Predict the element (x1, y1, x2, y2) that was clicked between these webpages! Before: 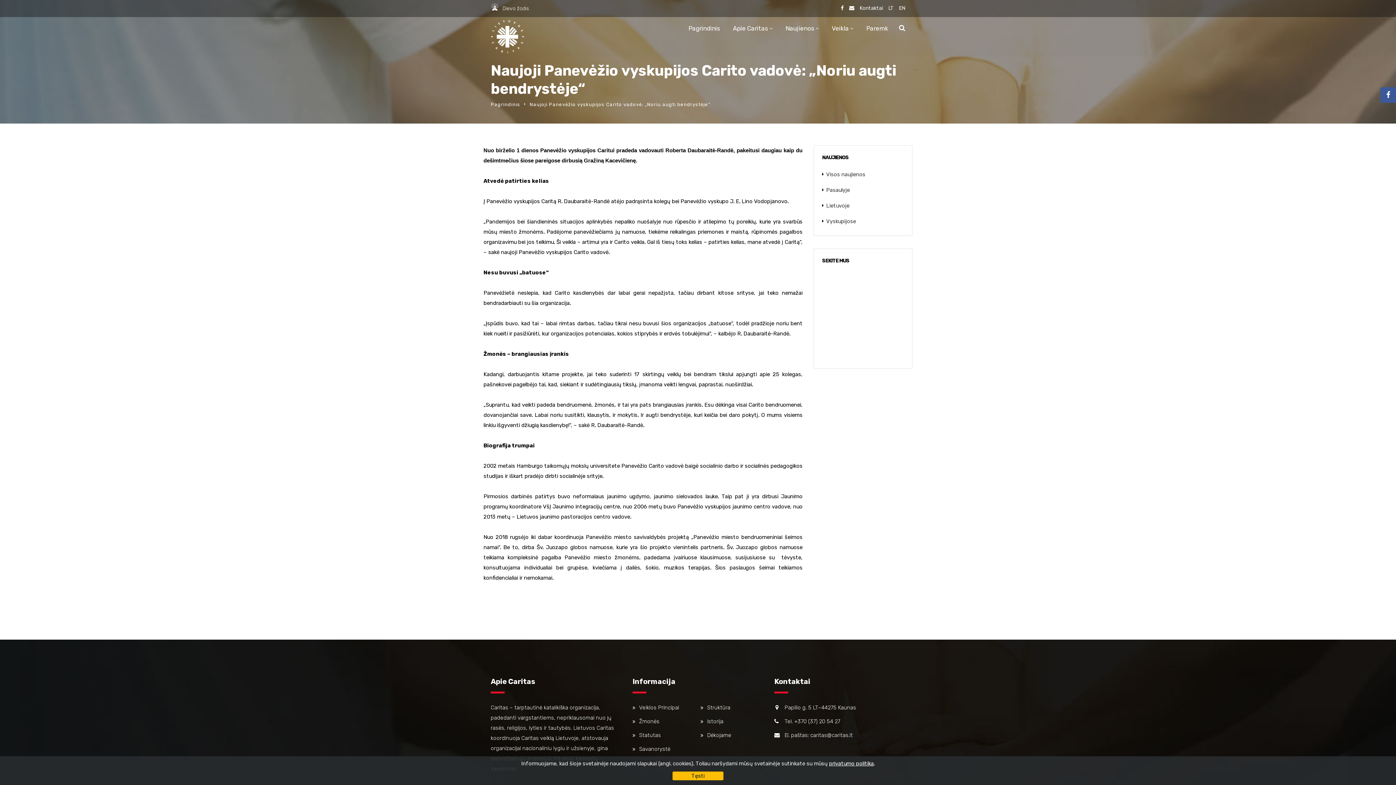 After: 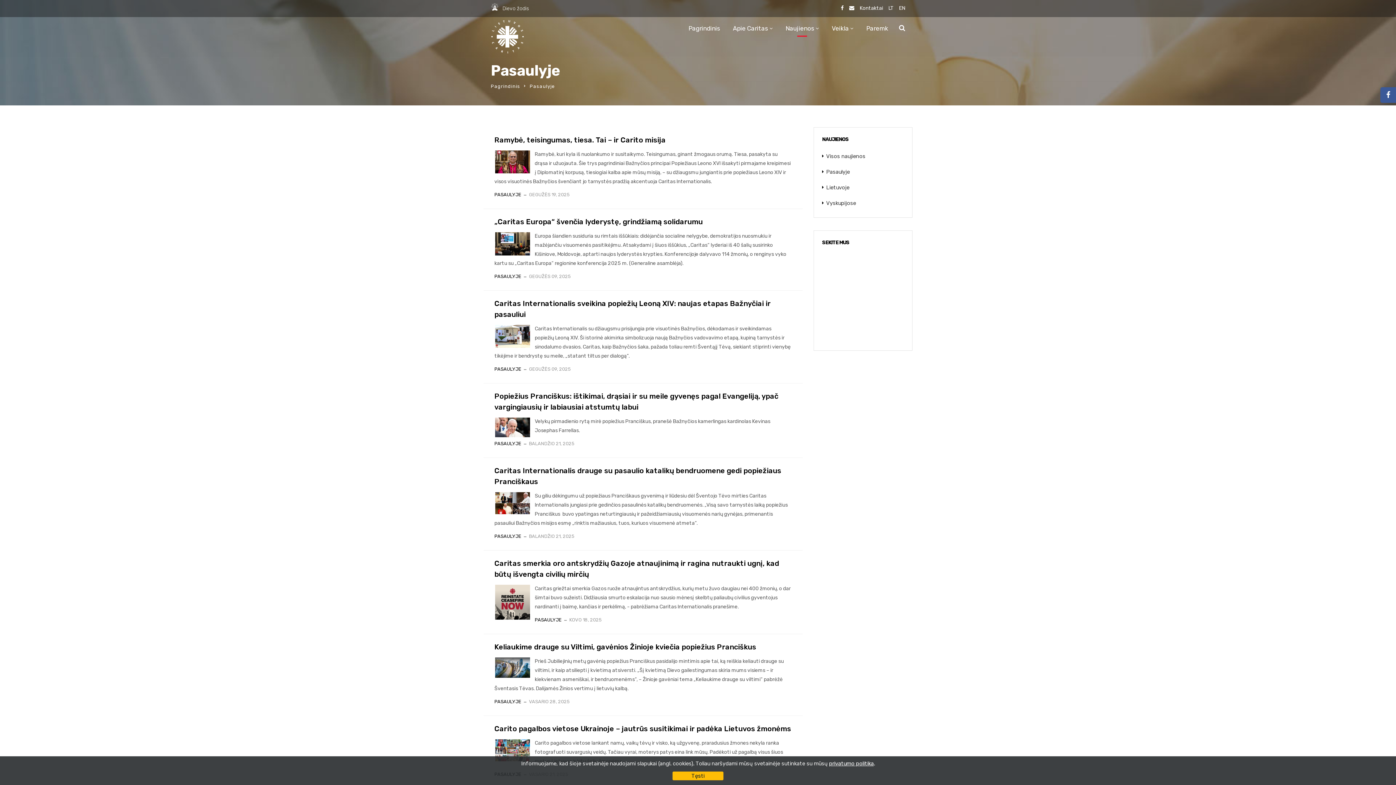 Action: bbox: (826, 186, 850, 193) label: Pasaulyje